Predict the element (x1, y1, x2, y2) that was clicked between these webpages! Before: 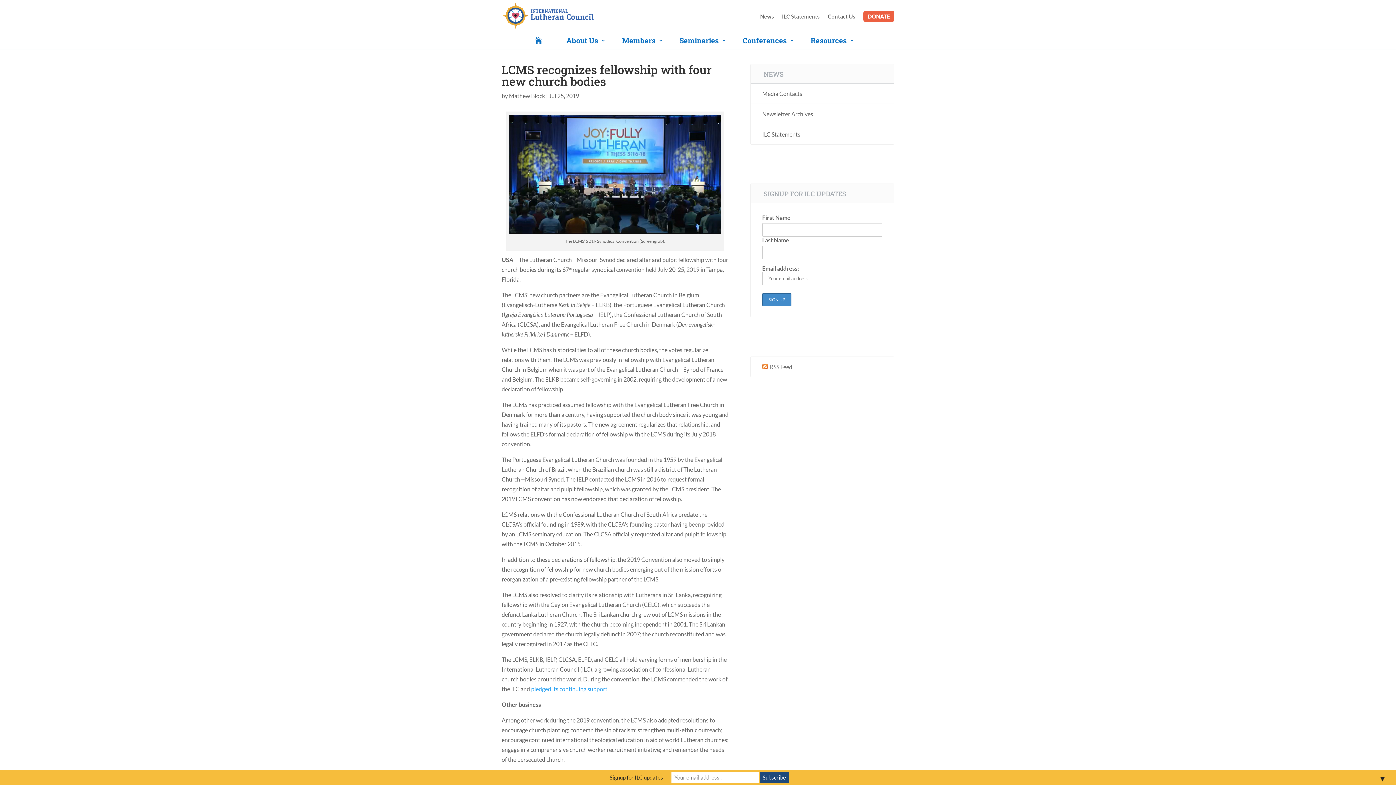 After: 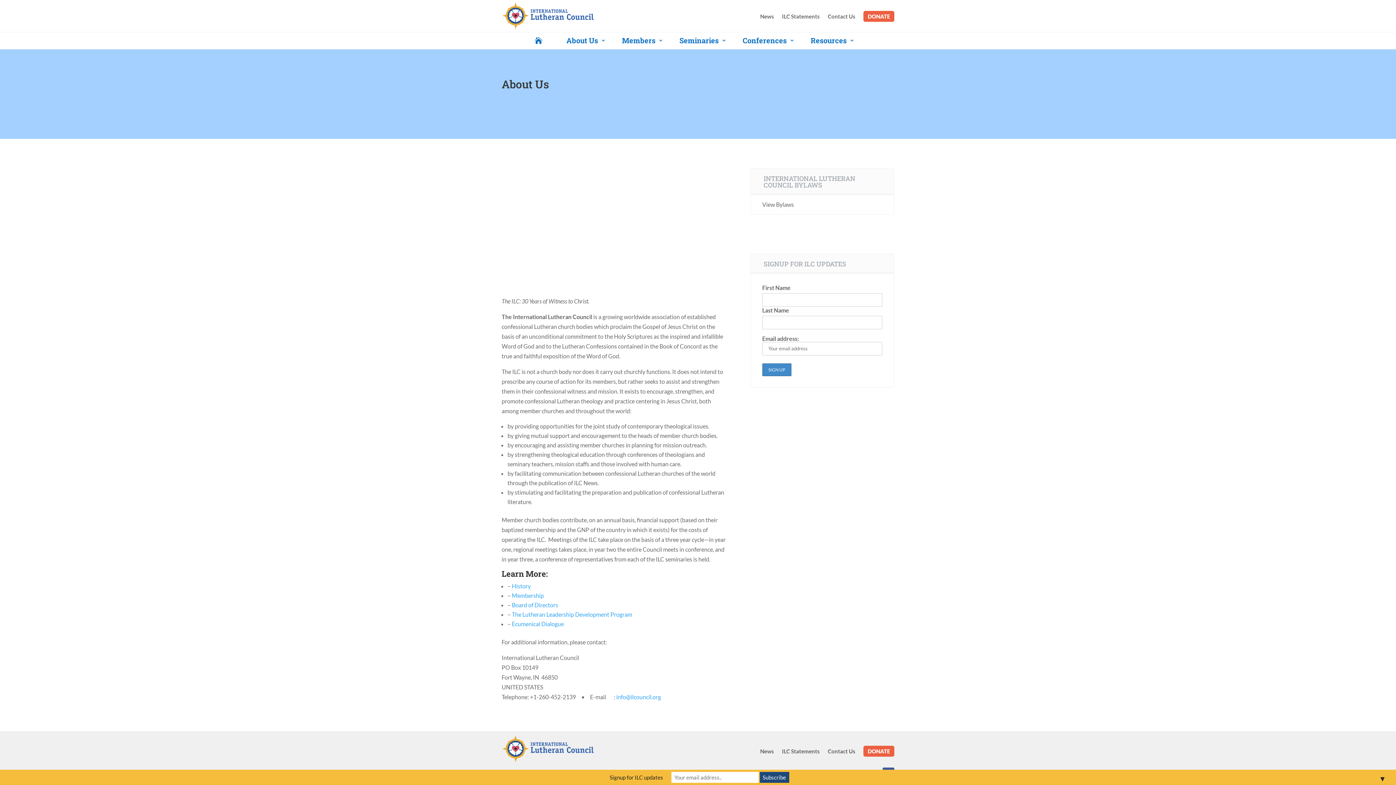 Action: label: About Us bbox: (558, 32, 606, 49)